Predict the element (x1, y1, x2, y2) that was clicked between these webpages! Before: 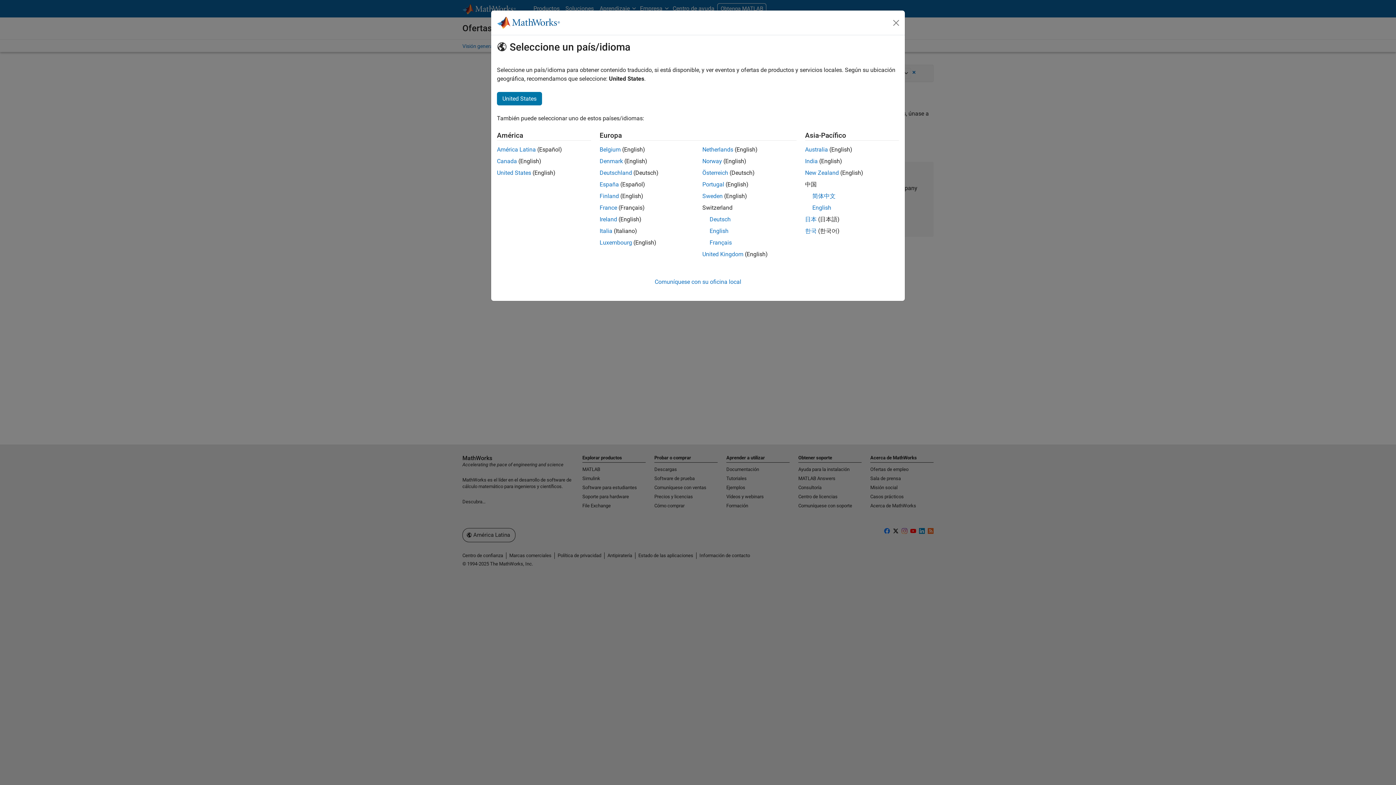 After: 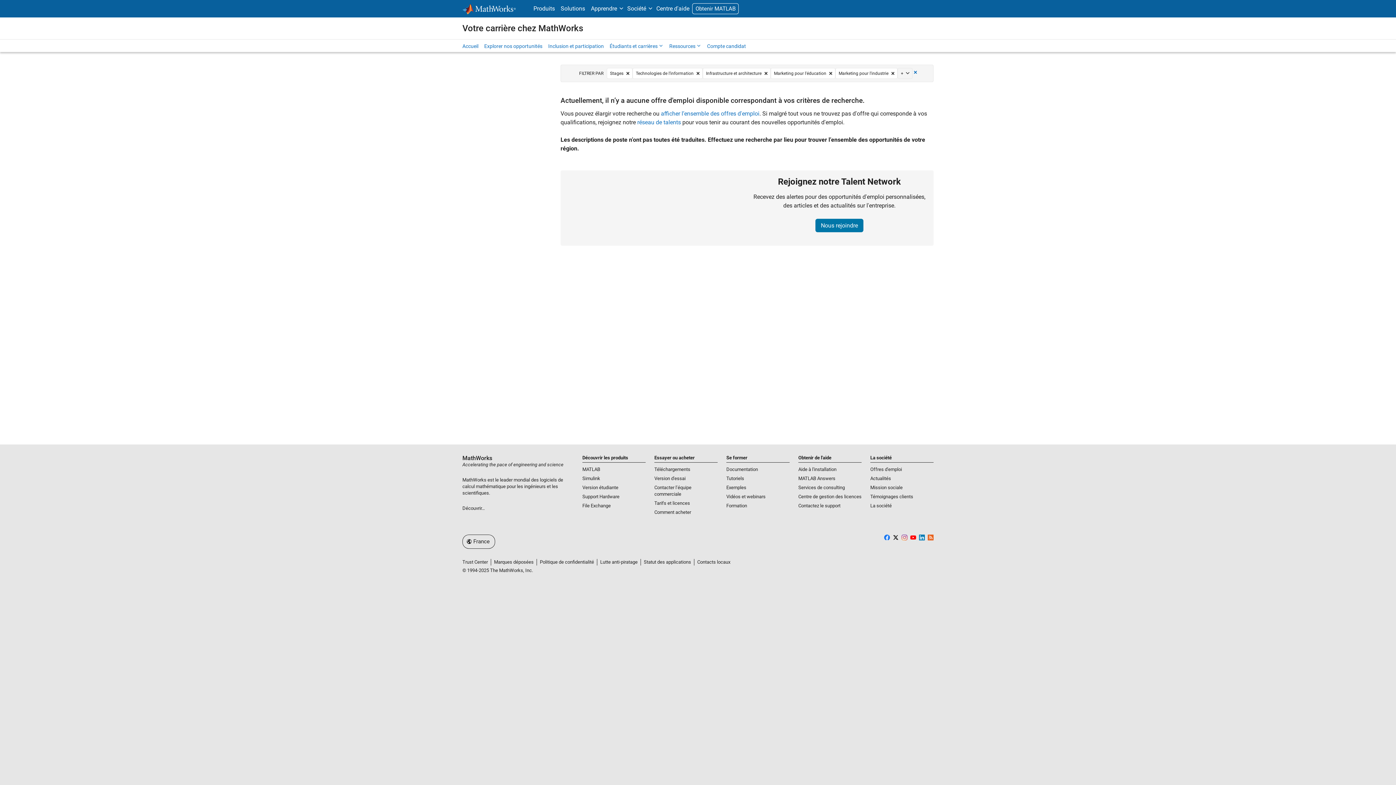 Action: bbox: (599, 204, 617, 211) label: France